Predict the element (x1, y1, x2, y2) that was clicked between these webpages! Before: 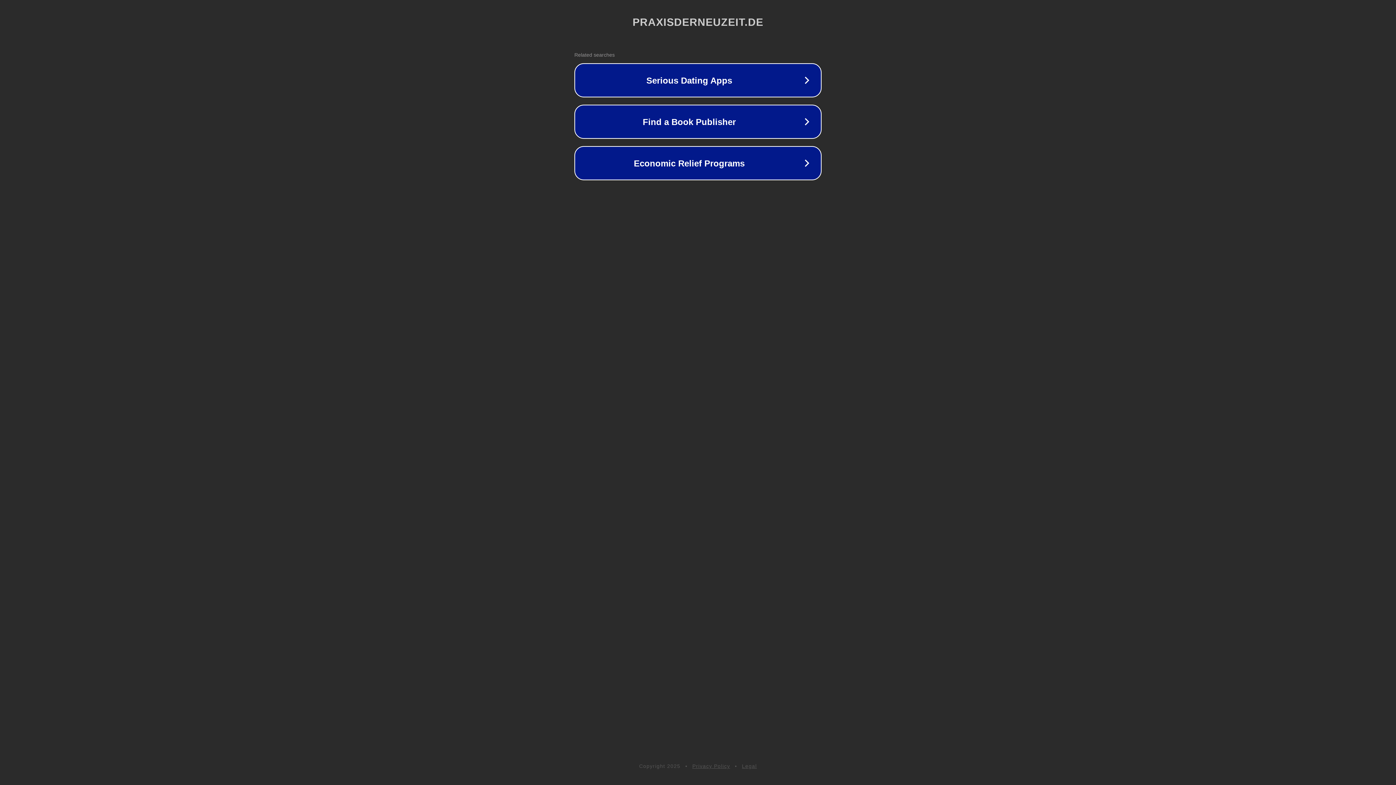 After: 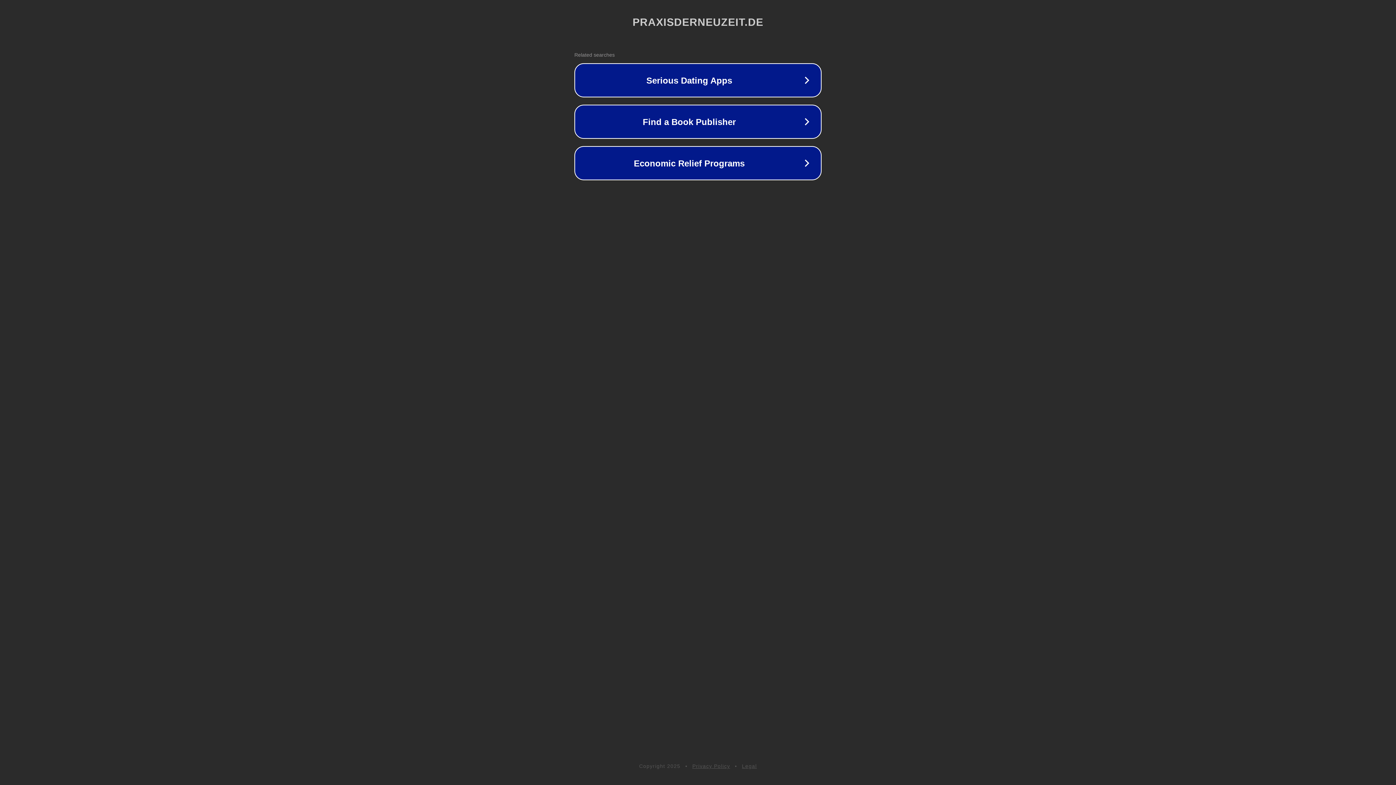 Action: label: Privacy Policy bbox: (692, 763, 730, 769)